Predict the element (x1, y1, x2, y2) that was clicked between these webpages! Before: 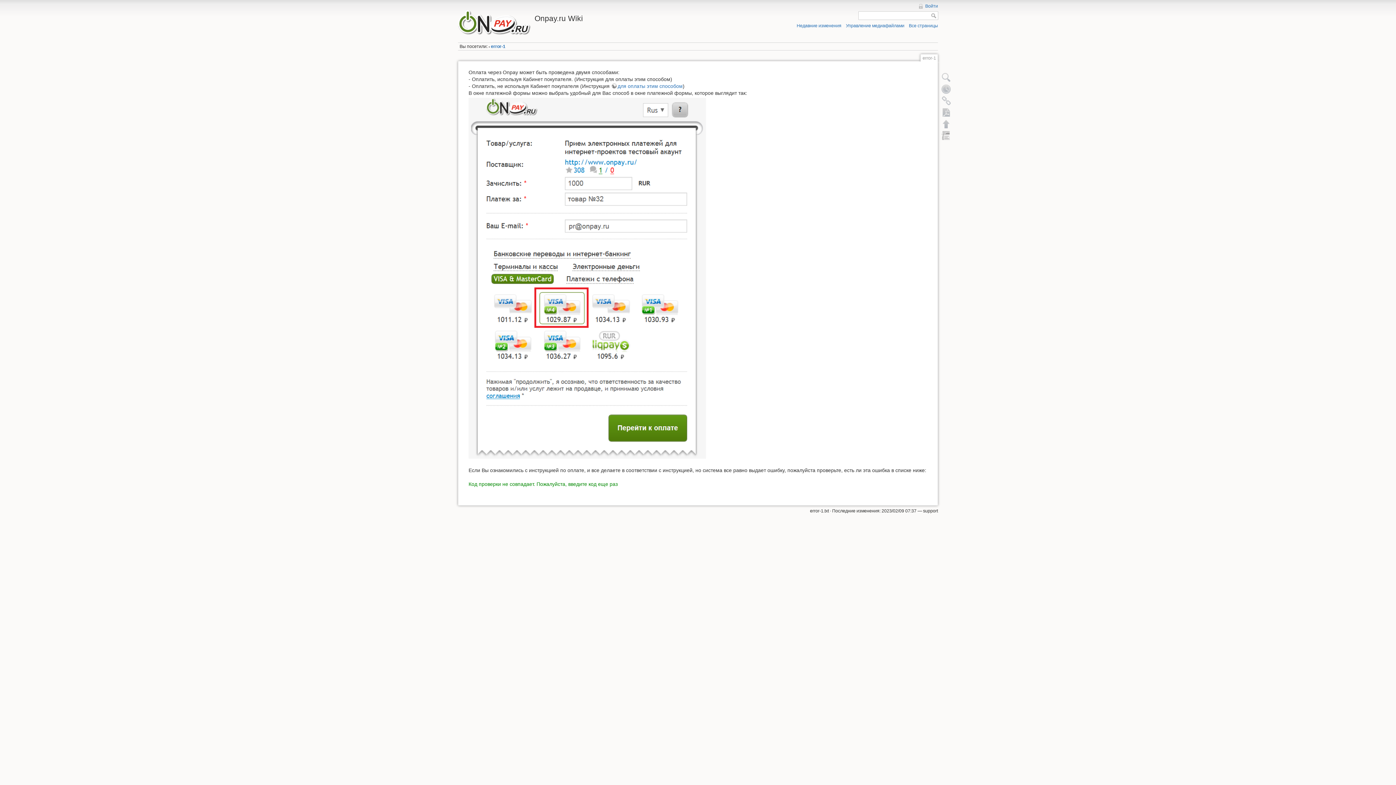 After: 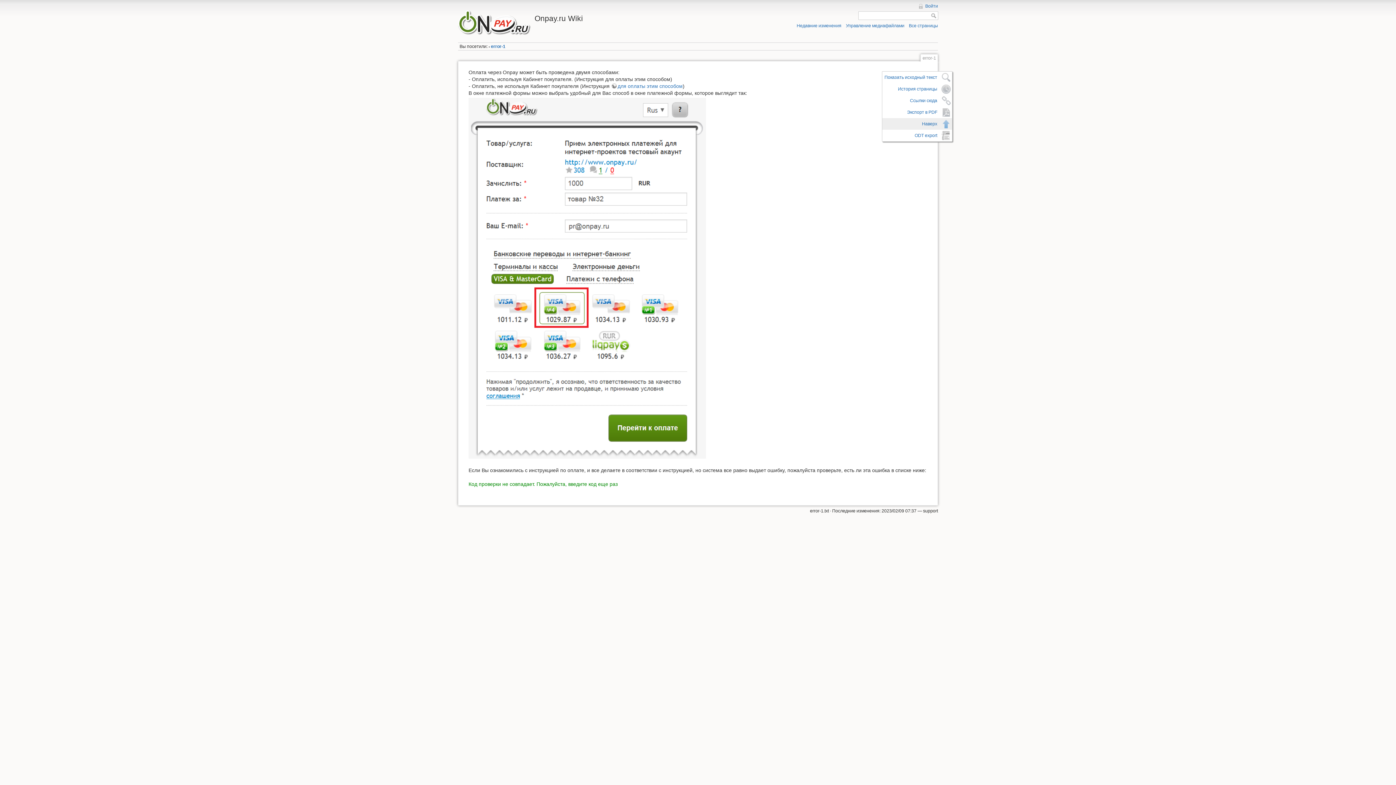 Action: label: Наверх bbox: (940, 118, 952, 129)